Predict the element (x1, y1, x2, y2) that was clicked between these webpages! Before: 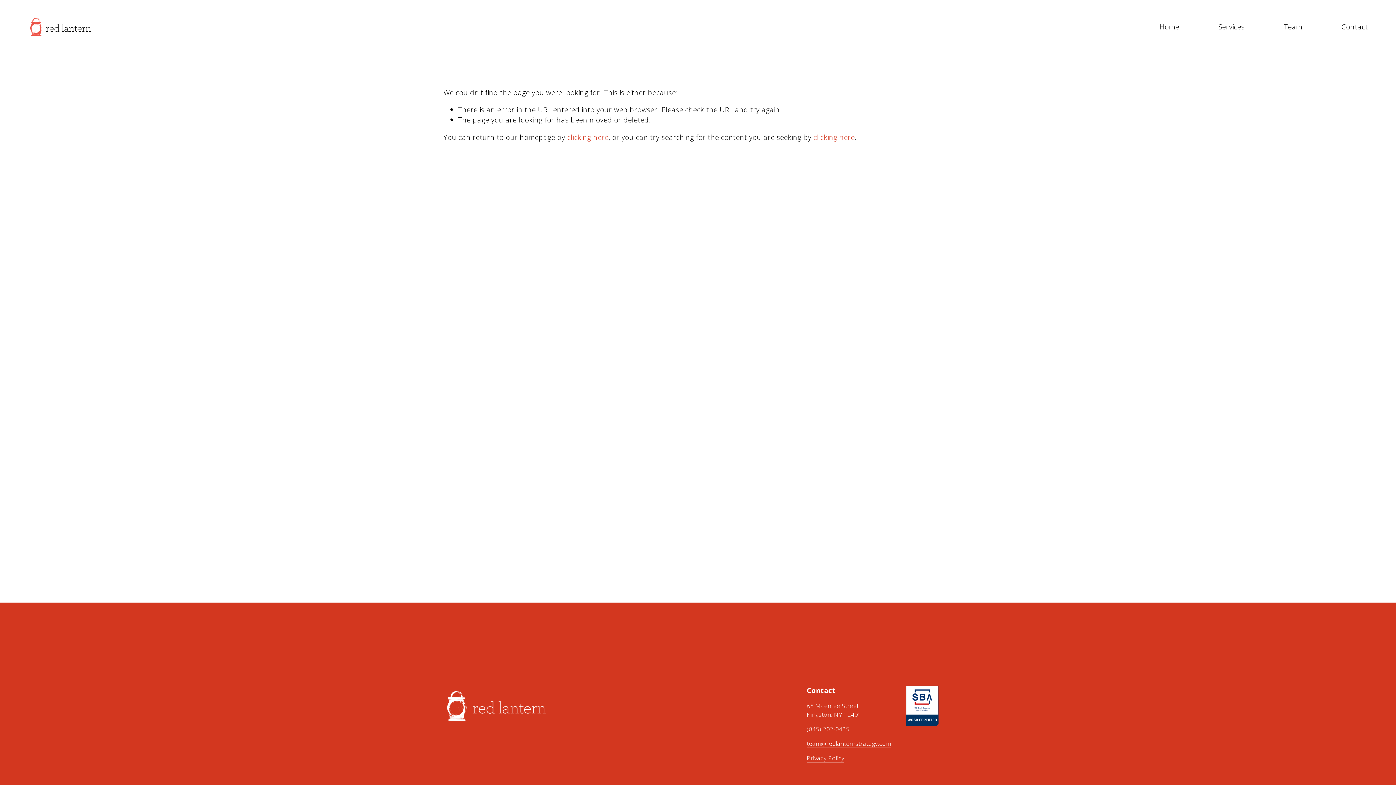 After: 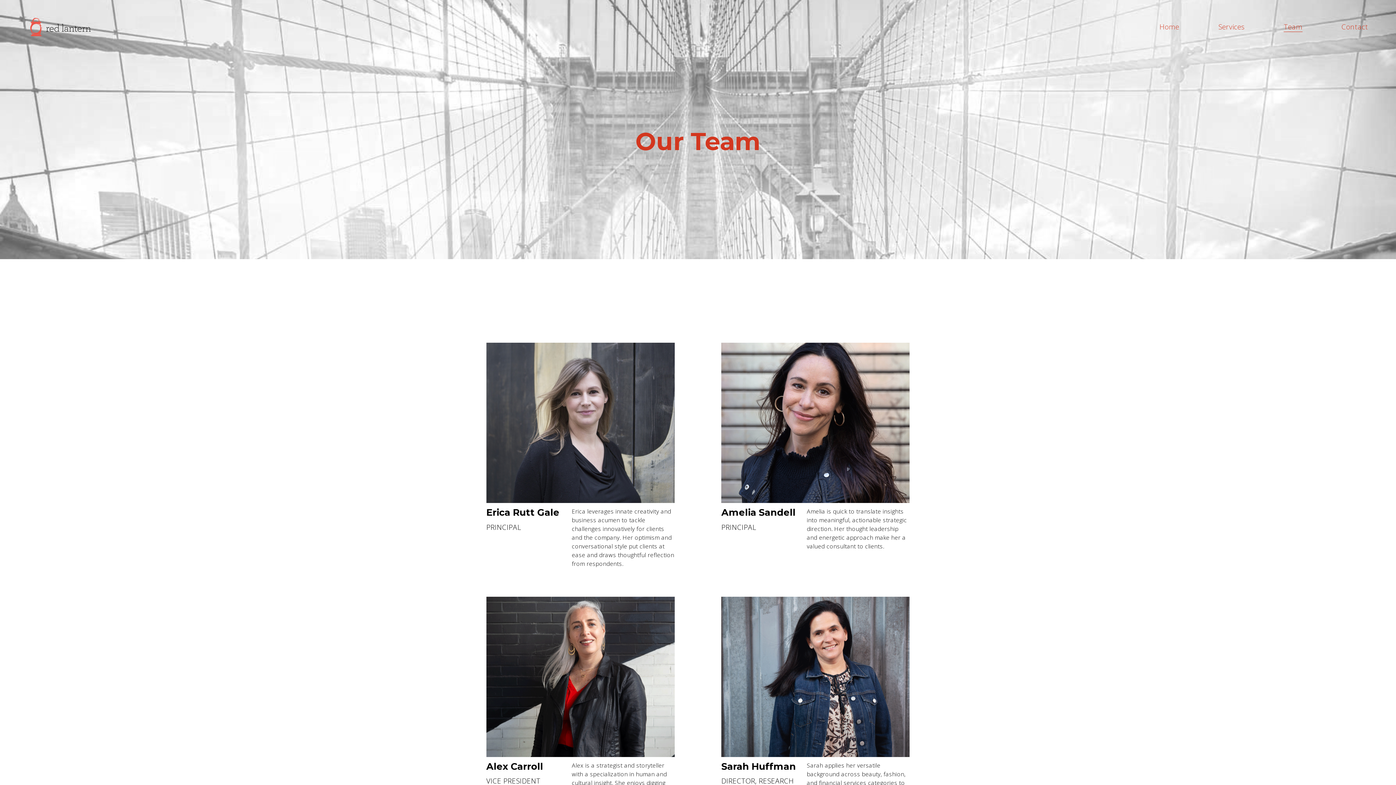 Action: label: Team bbox: (1284, 21, 1302, 32)